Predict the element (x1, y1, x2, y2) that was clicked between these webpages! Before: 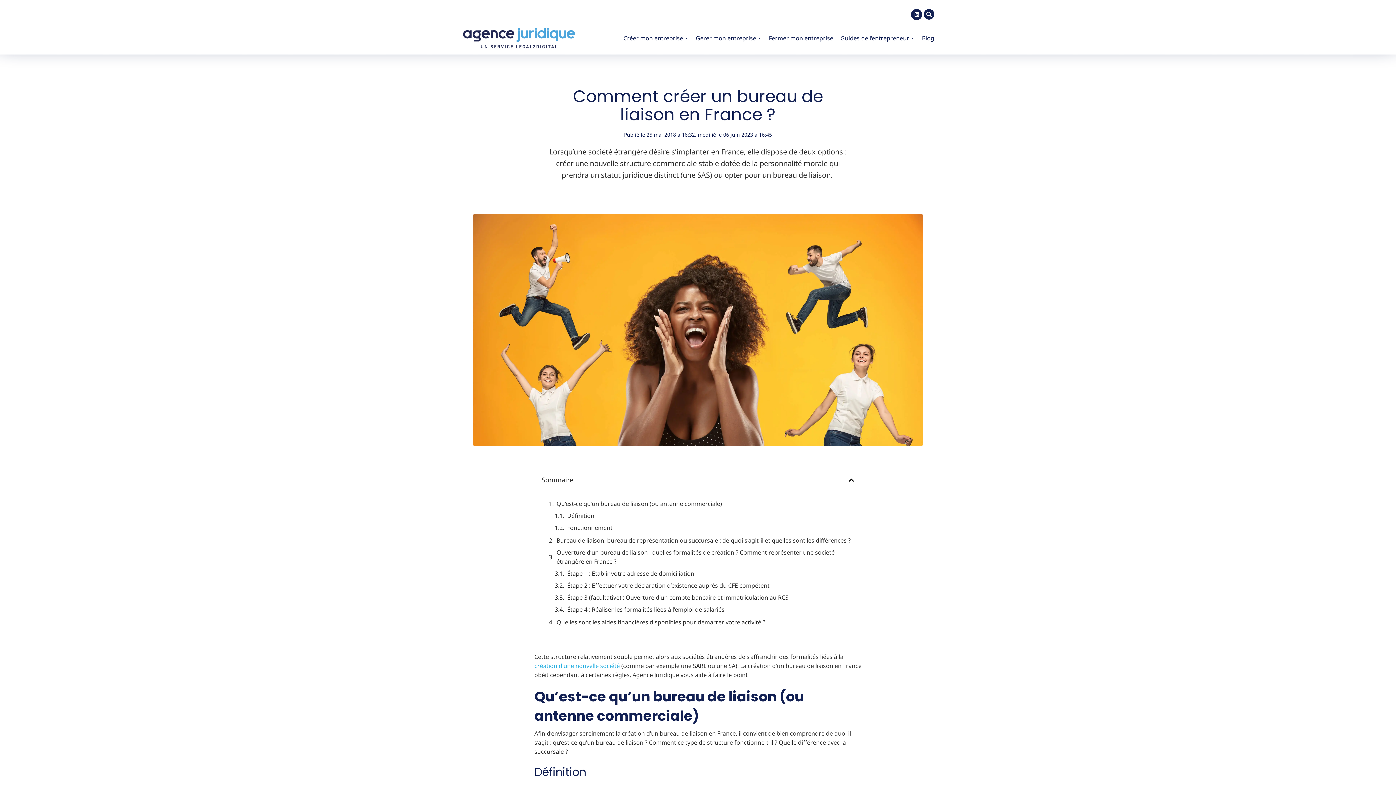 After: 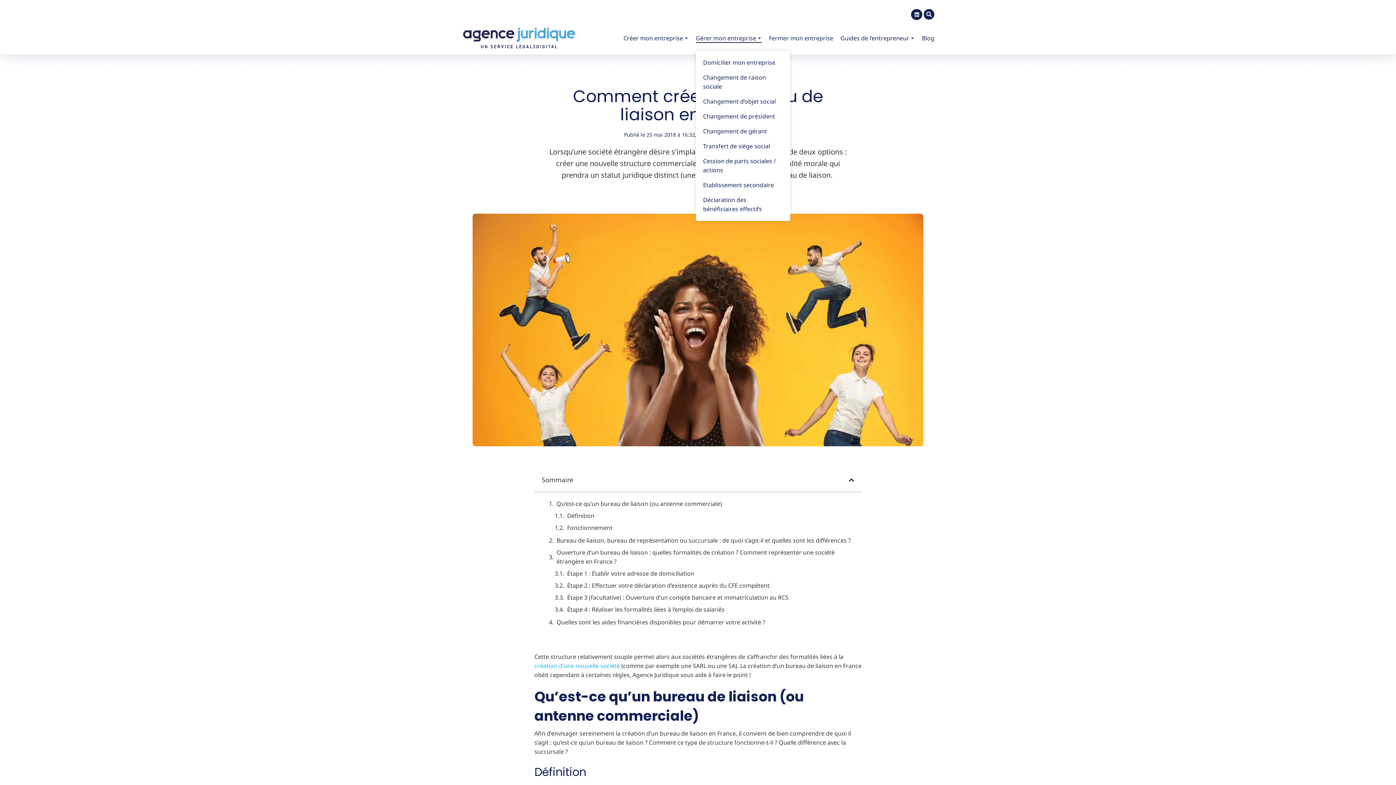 Action: label: Gérer mon entreprise bbox: (696, 33, 761, 42)